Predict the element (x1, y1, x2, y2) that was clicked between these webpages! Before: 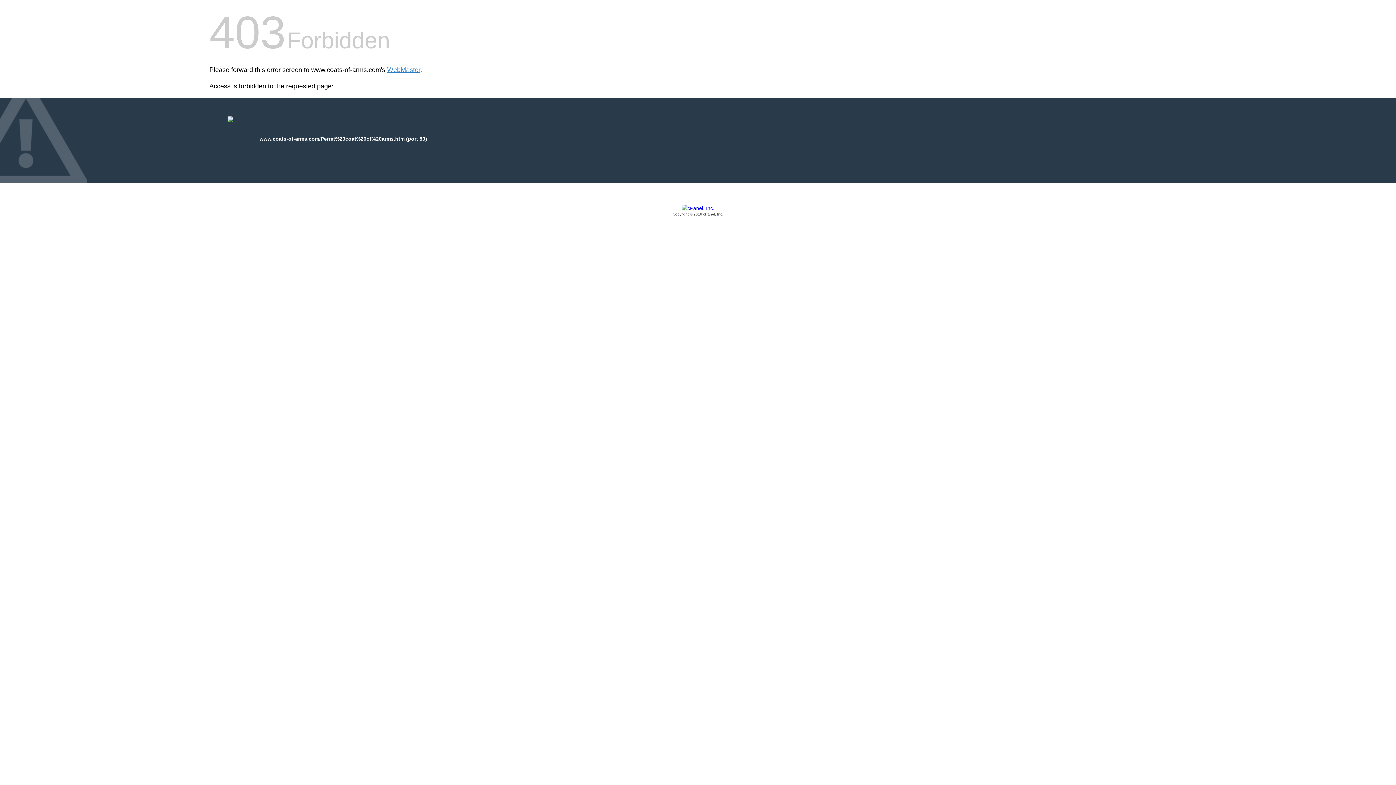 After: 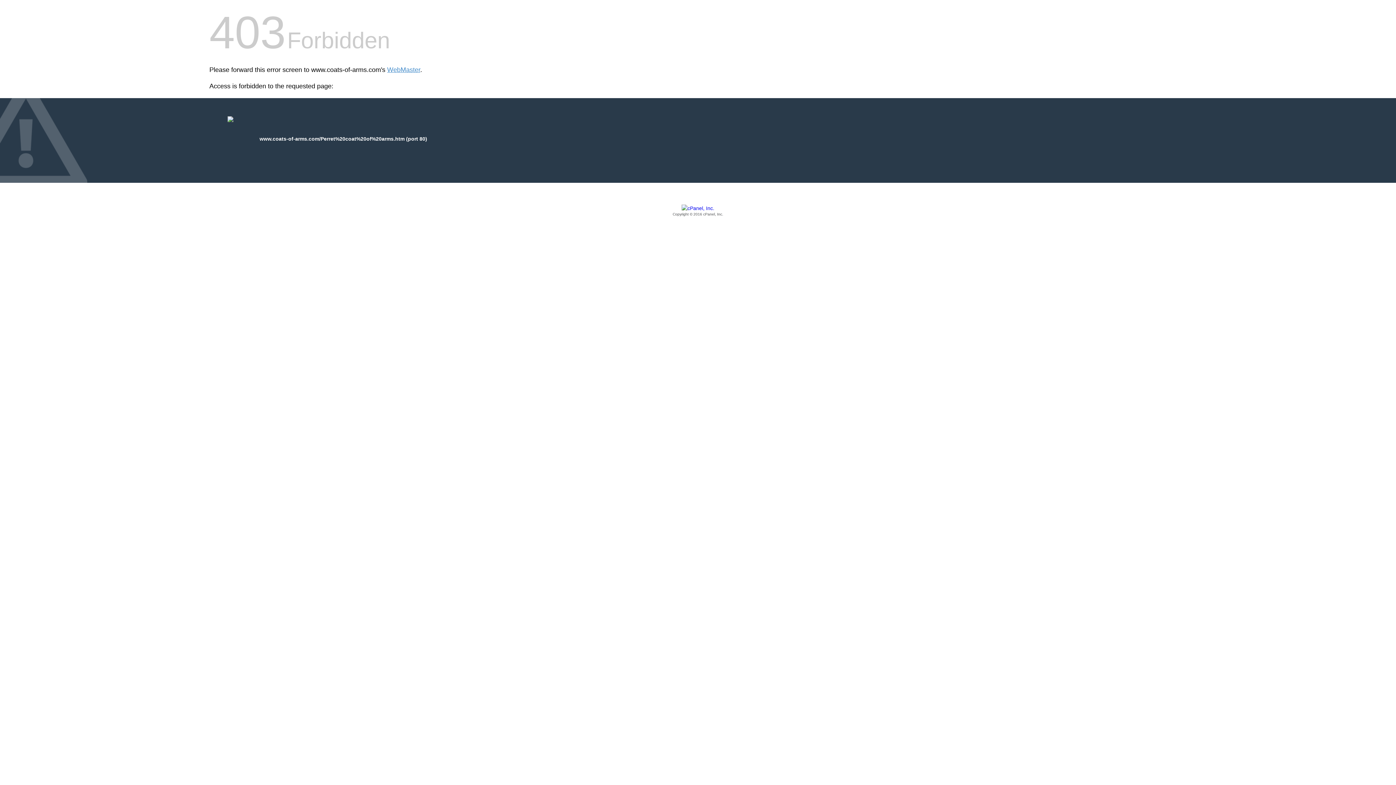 Action: bbox: (209, 205, 1186, 217) label: Copyright © 2016 cPanel, Inc.